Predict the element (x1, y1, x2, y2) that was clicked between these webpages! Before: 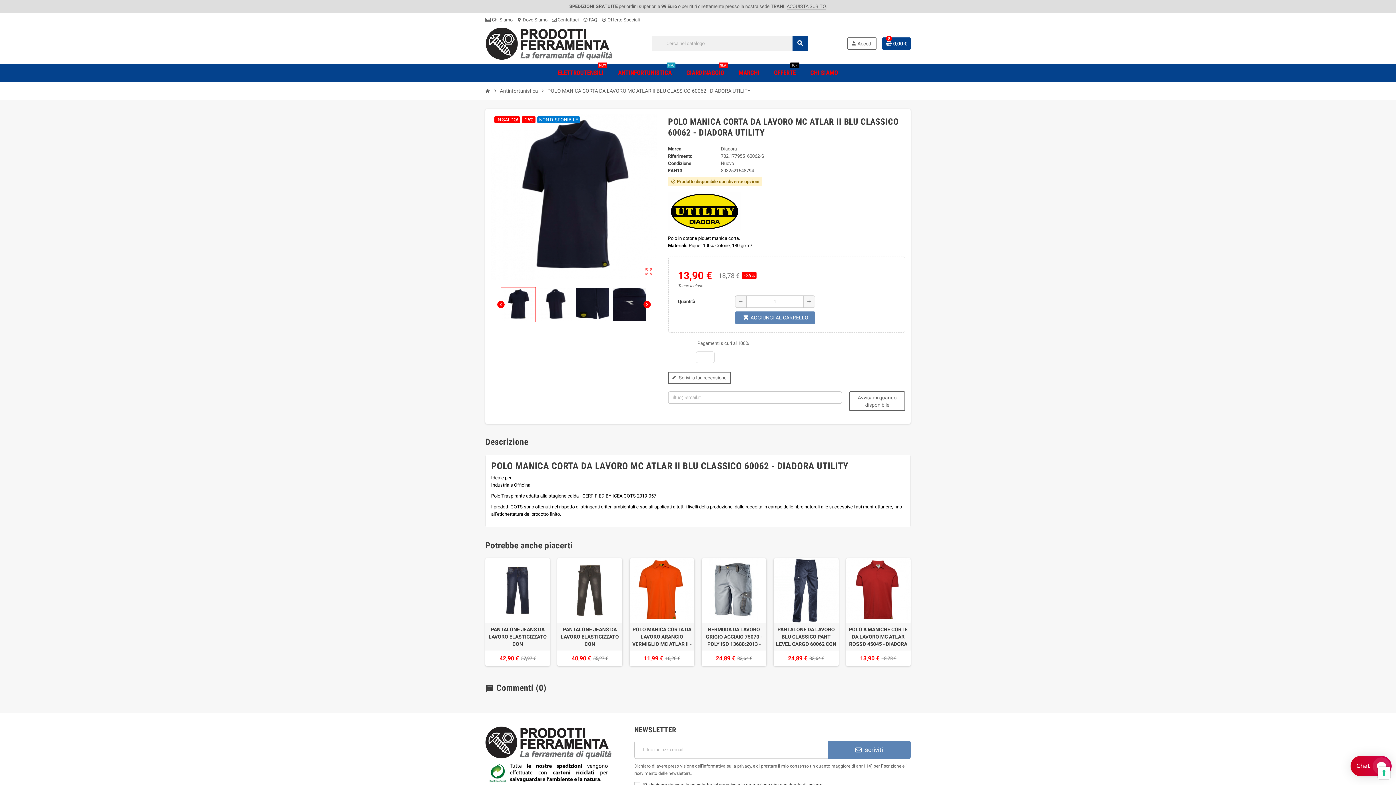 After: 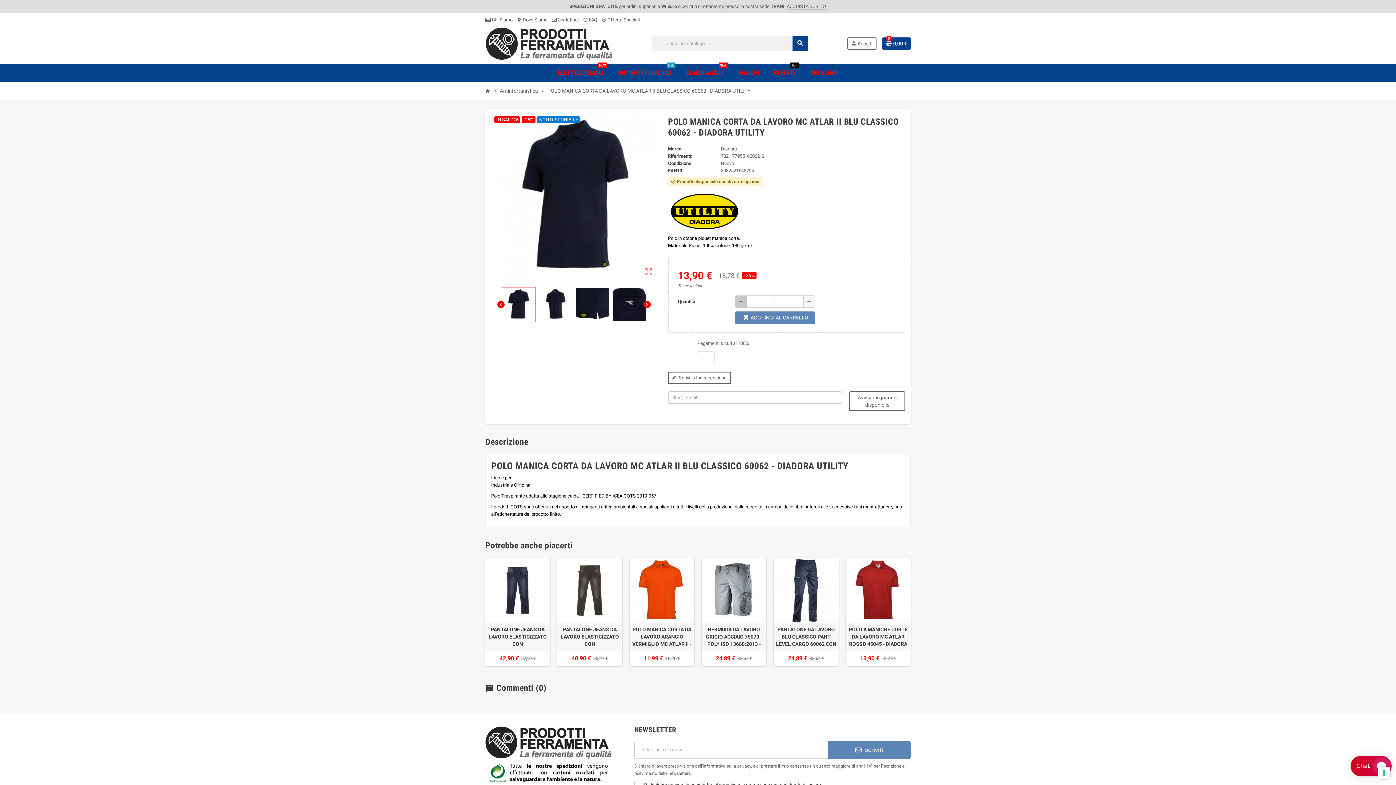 Action: label: remove bbox: (735, 295, 746, 307)